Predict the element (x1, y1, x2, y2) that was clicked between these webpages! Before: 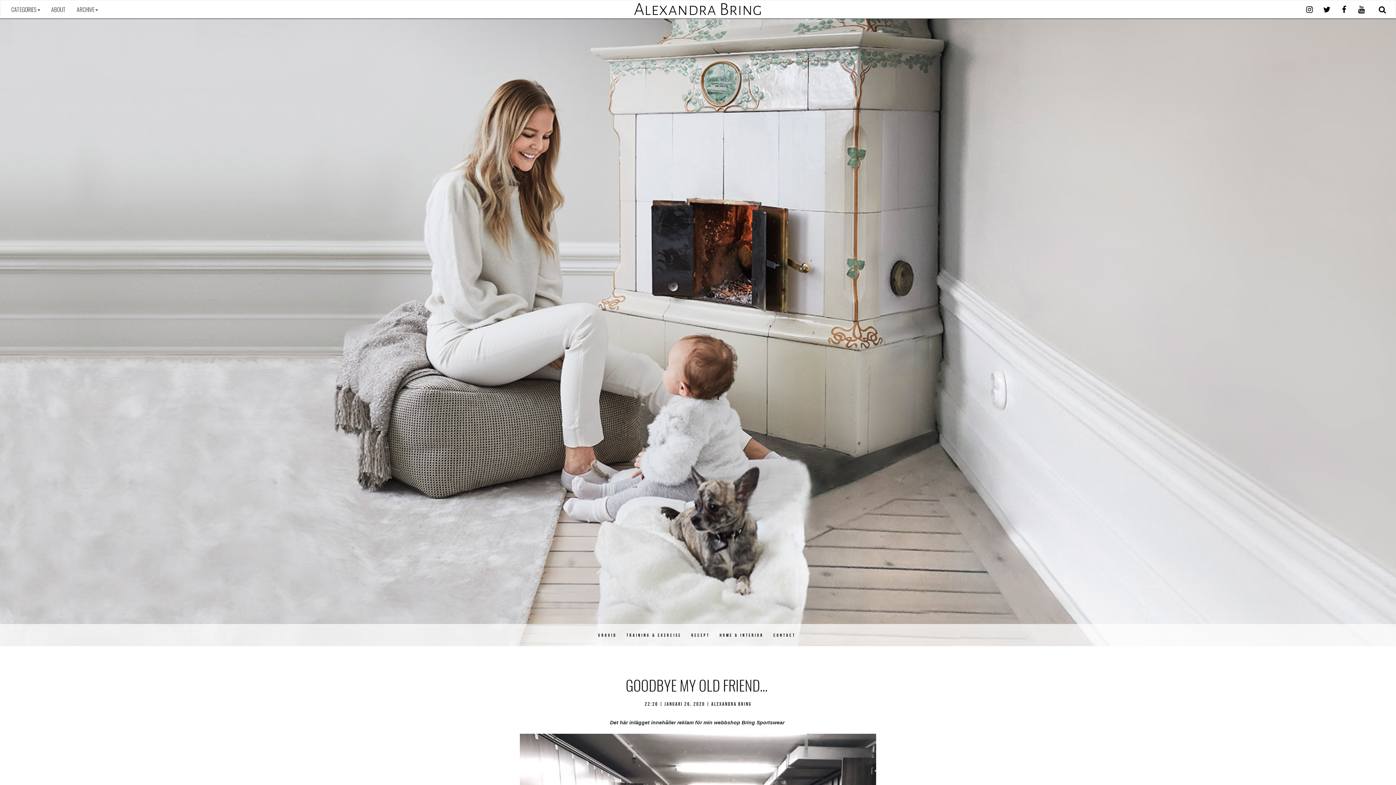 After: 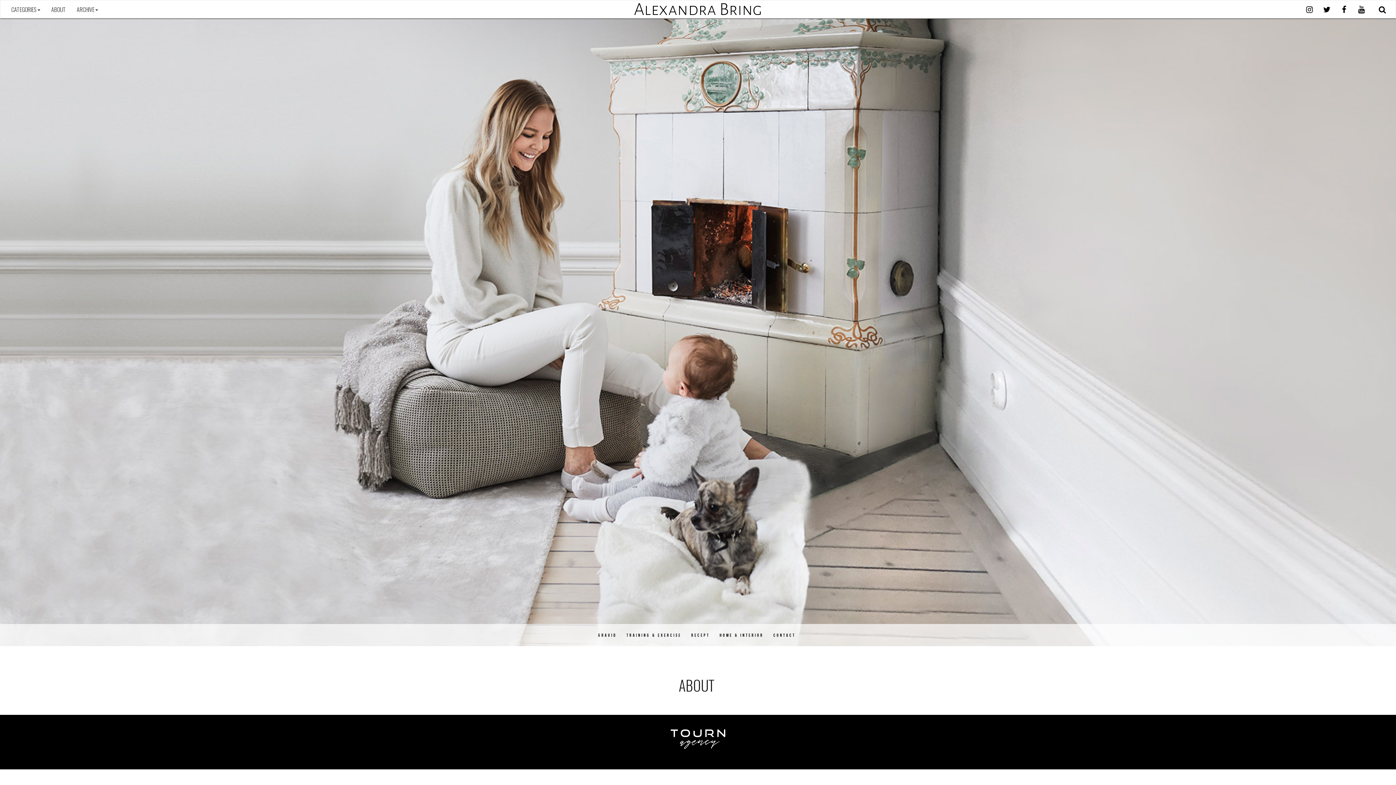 Action: bbox: (45, 0, 71, 18) label: ABOUT